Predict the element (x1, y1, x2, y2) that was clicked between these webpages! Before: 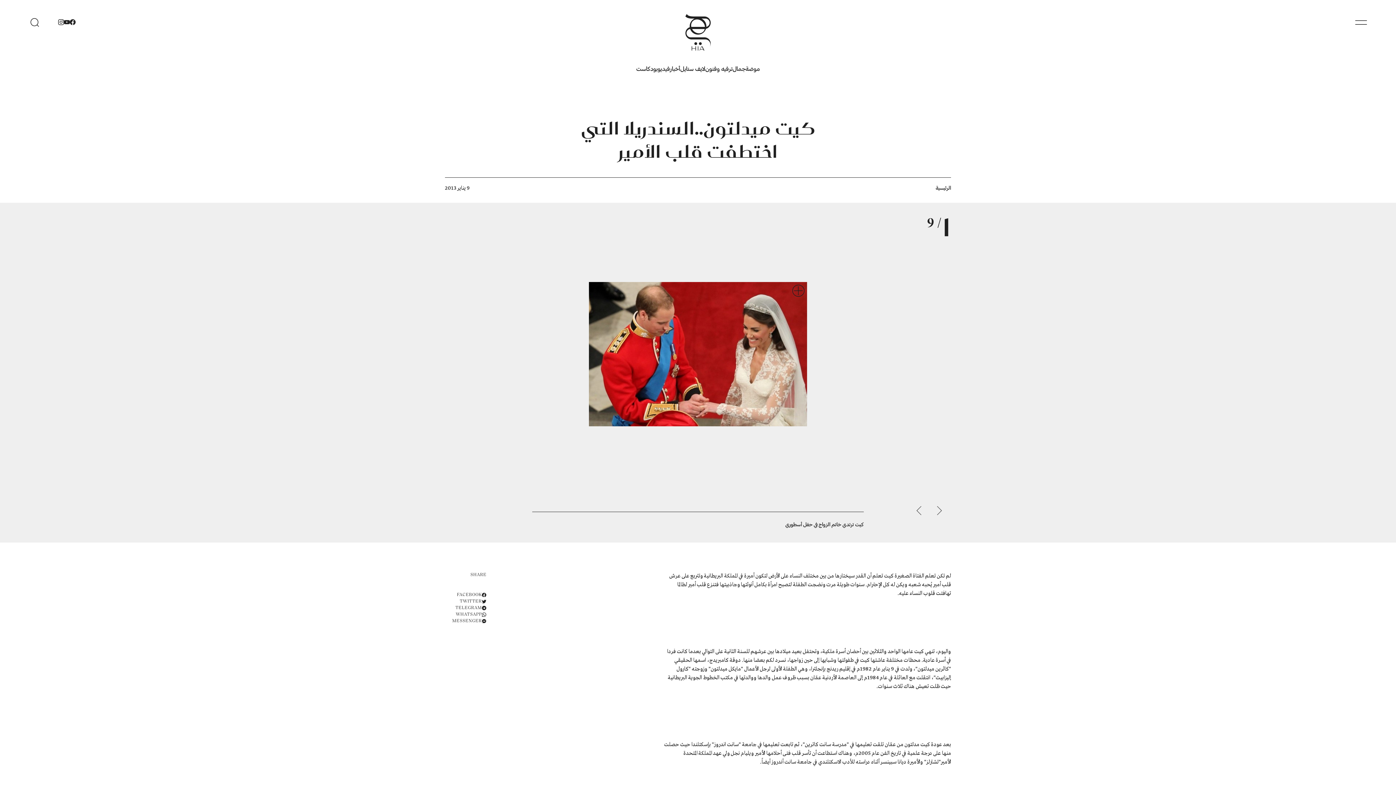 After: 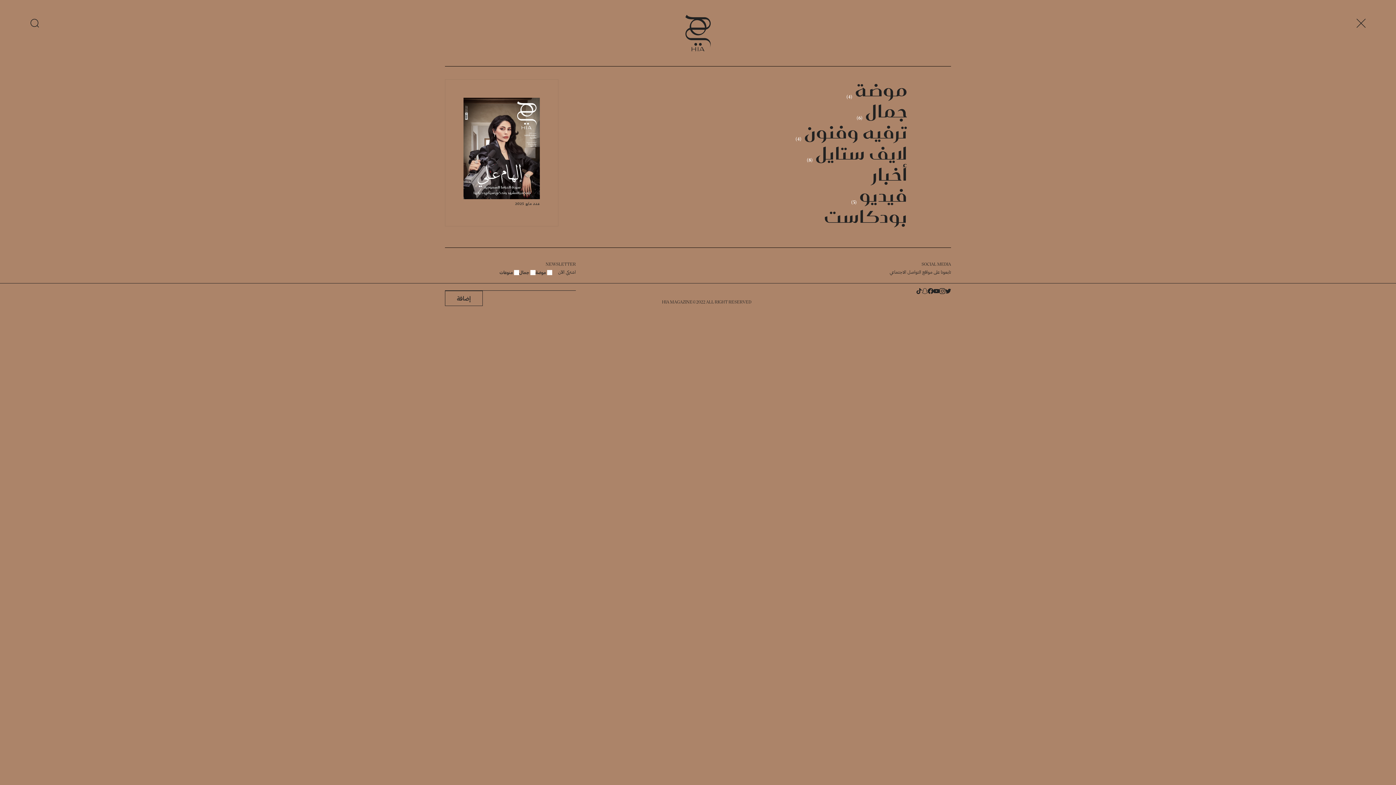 Action: bbox: (1352, 13, 1370, 32)